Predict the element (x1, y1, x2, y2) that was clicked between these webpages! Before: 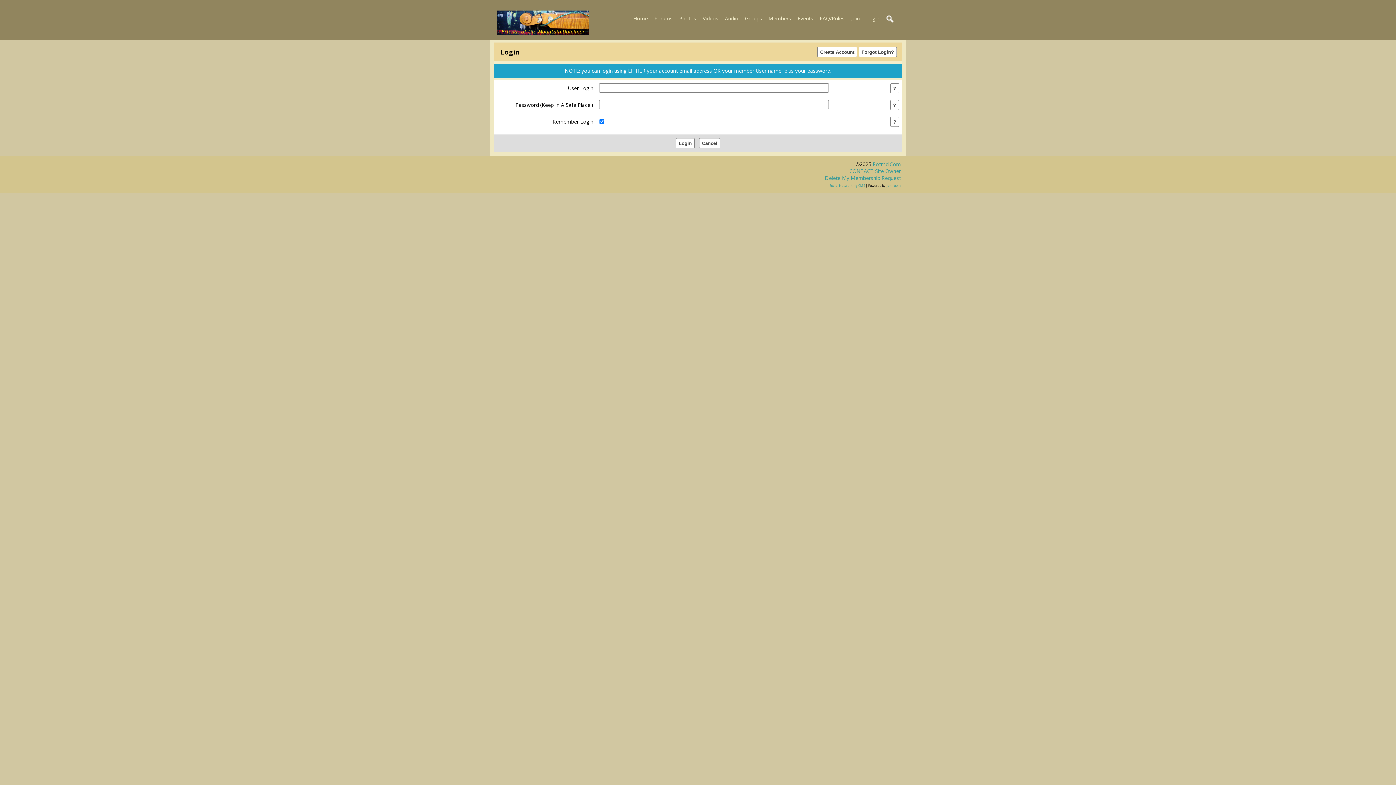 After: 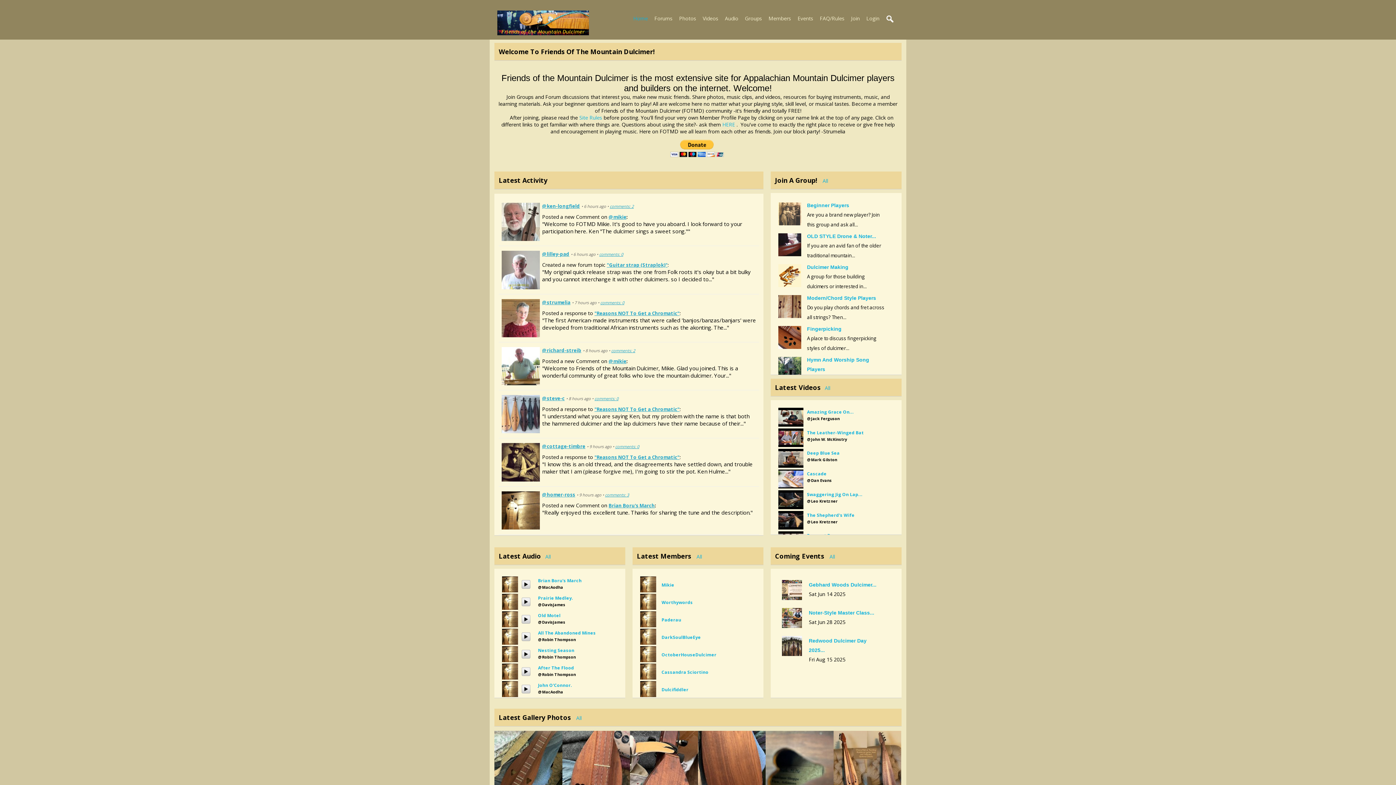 Action: bbox: (630, 13, 651, 22) label: Home